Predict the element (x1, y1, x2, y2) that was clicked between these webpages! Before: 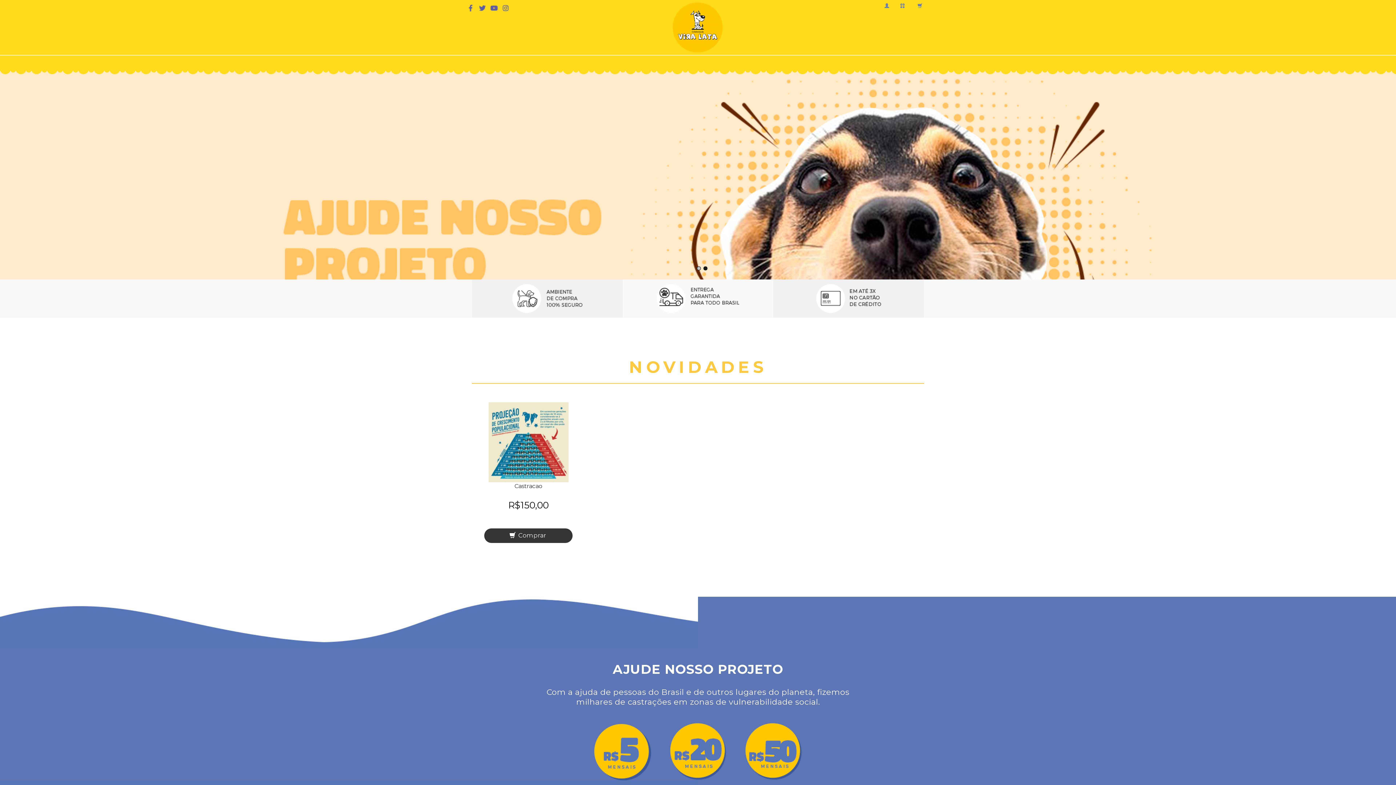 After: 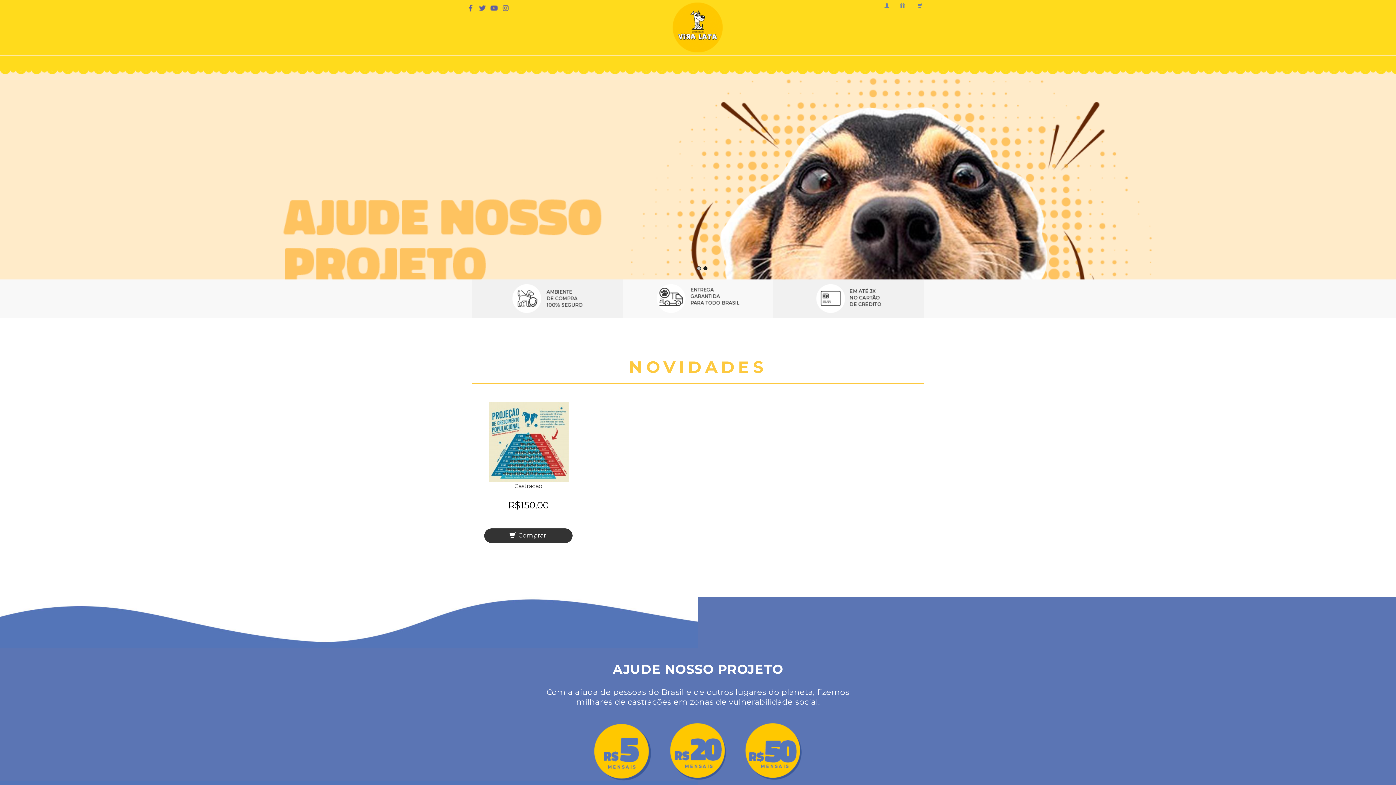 Action: bbox: (745, 748, 801, 754)